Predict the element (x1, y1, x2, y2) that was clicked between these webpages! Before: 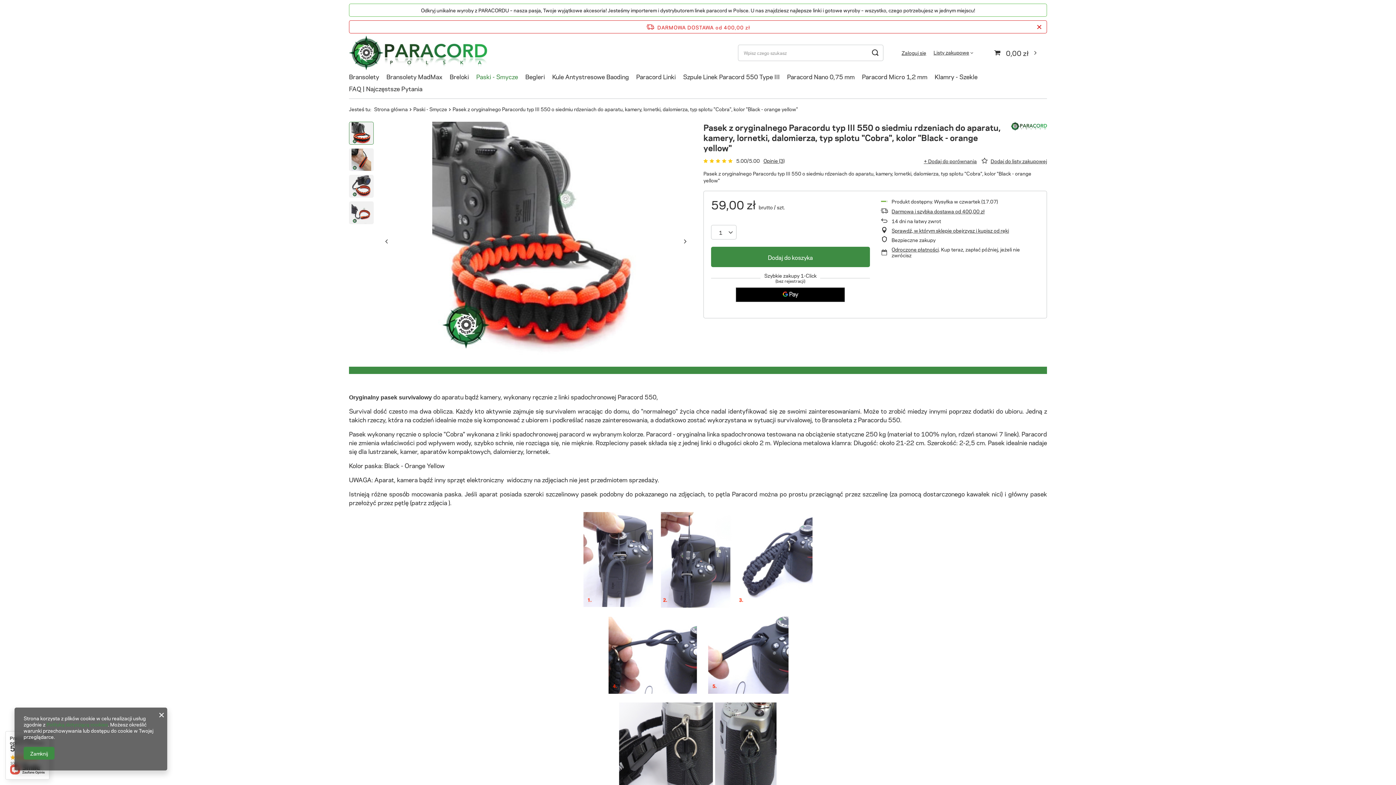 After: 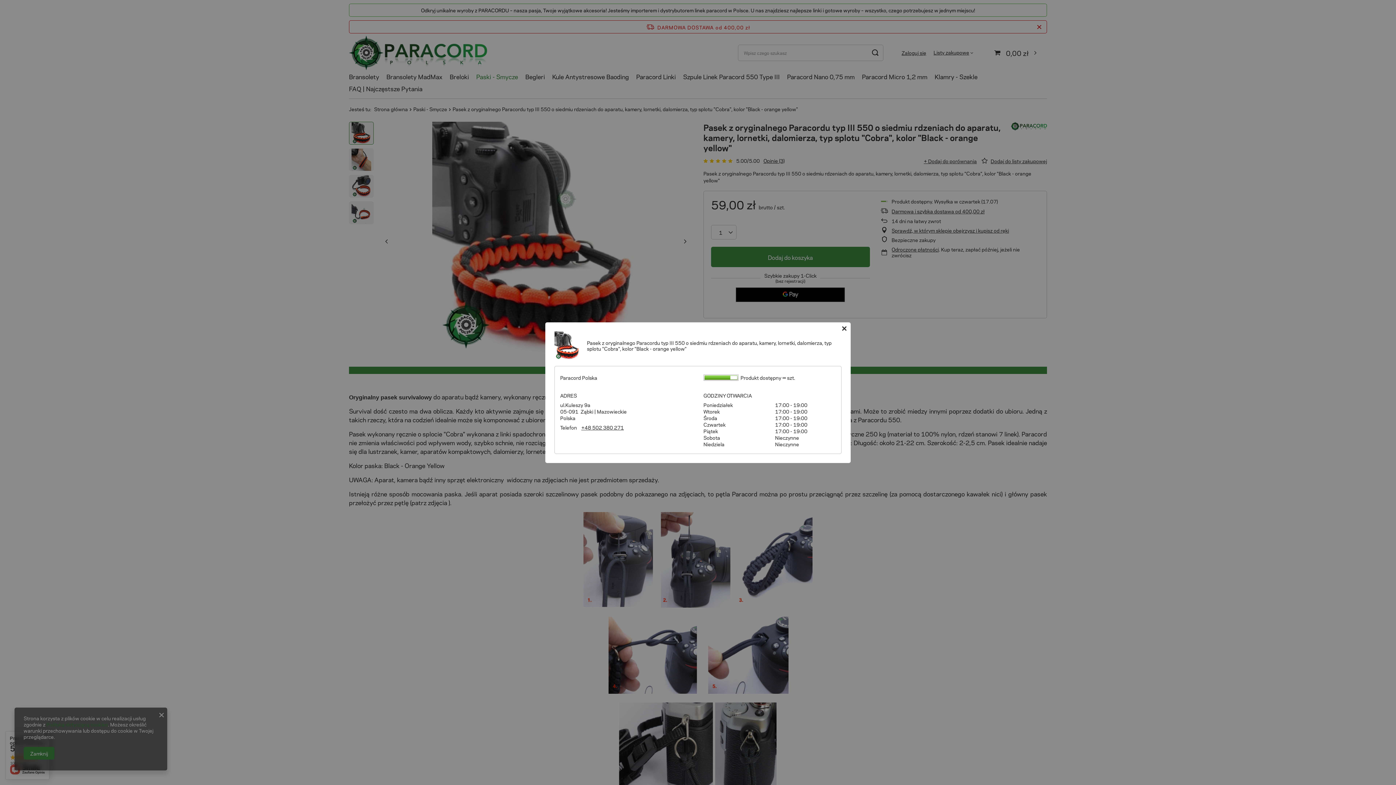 Action: bbox: (891, 227, 1039, 233) label: Sprawdź, w którym sklepie obejrzysz i kupisz od ręki